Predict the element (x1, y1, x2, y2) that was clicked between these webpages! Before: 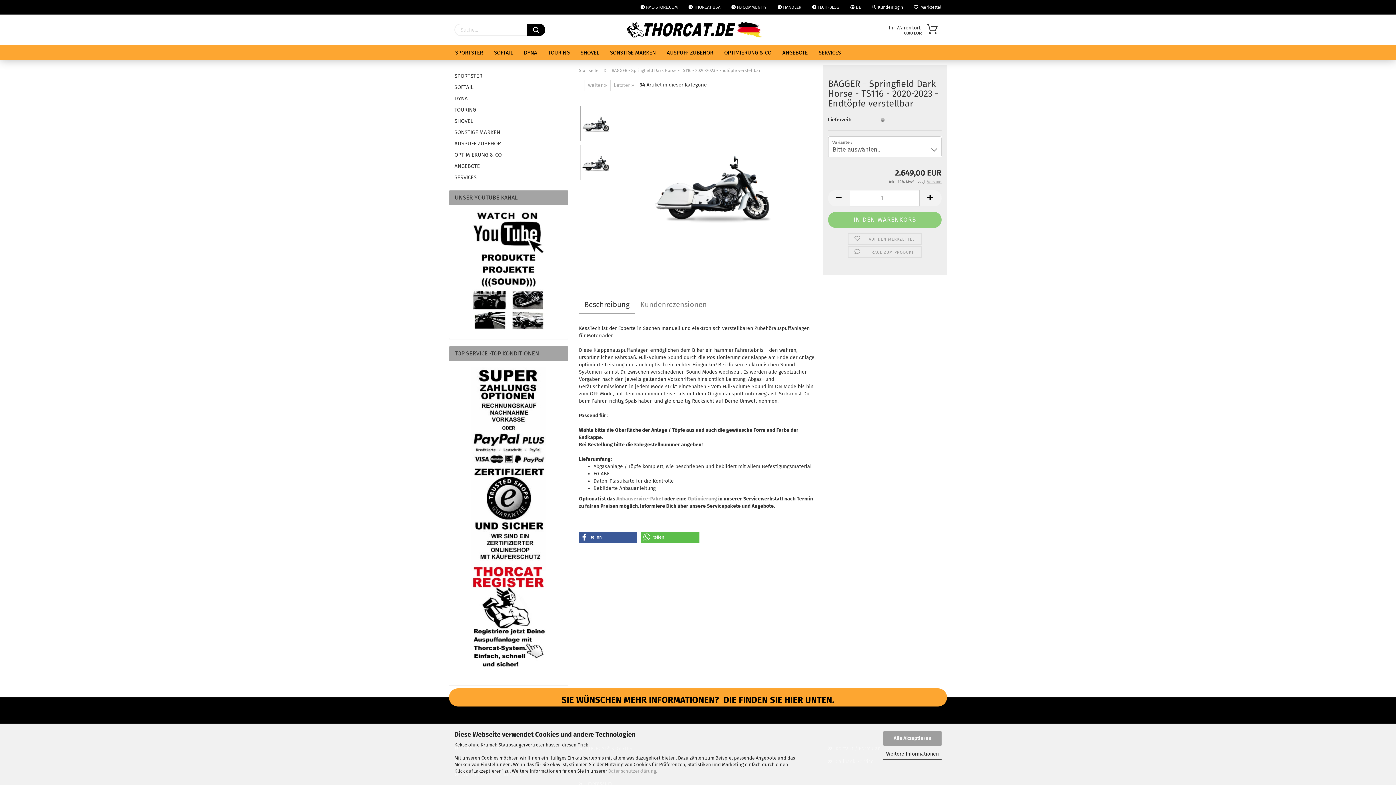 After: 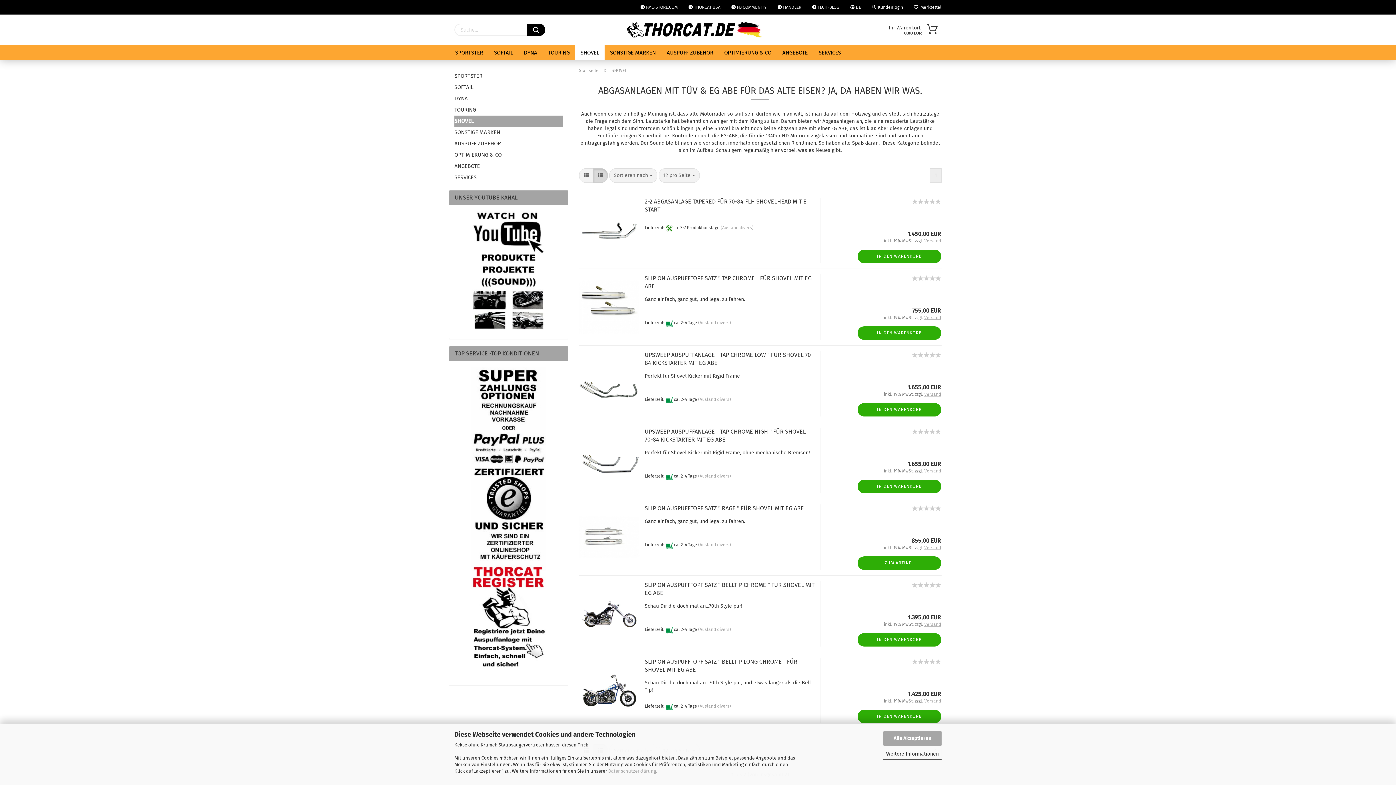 Action: bbox: (454, 115, 562, 126) label: SHOVEL